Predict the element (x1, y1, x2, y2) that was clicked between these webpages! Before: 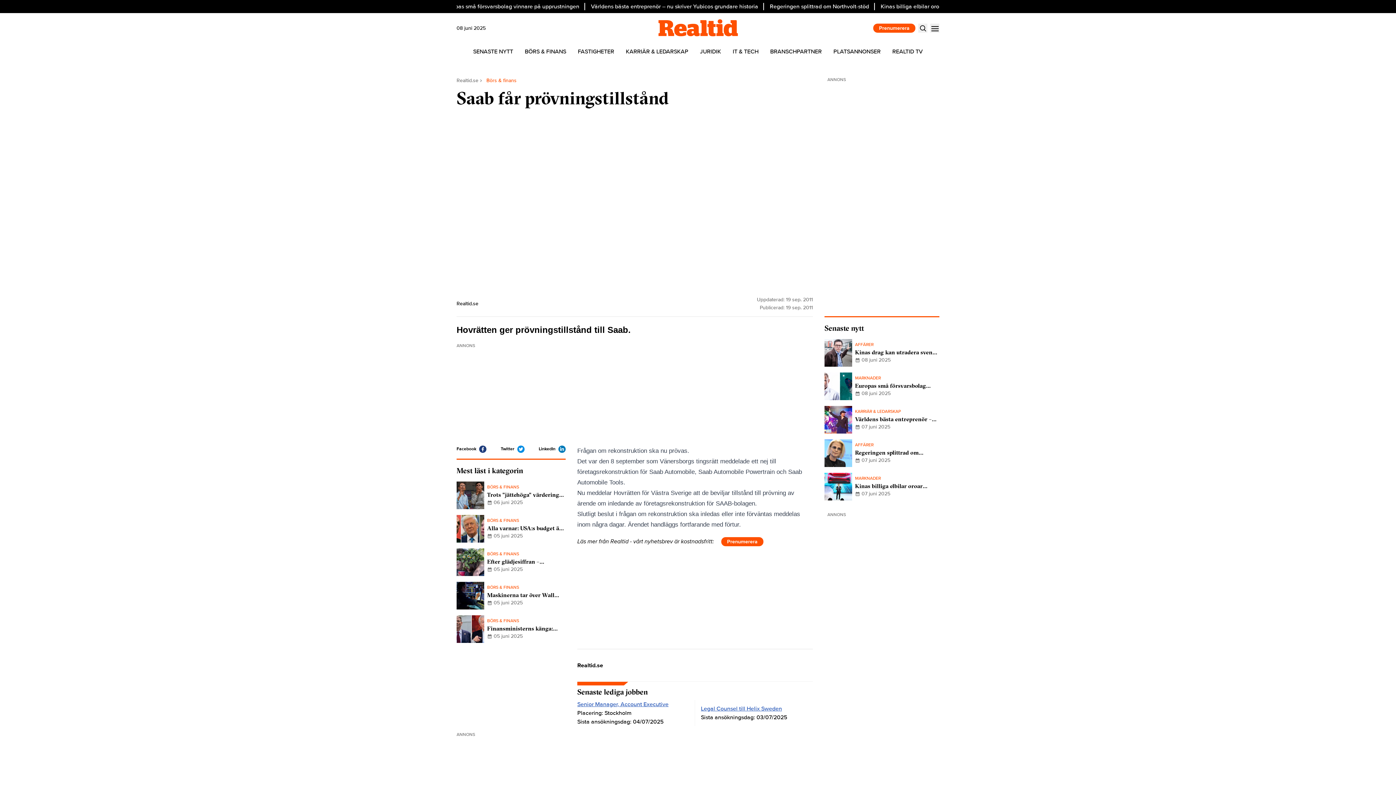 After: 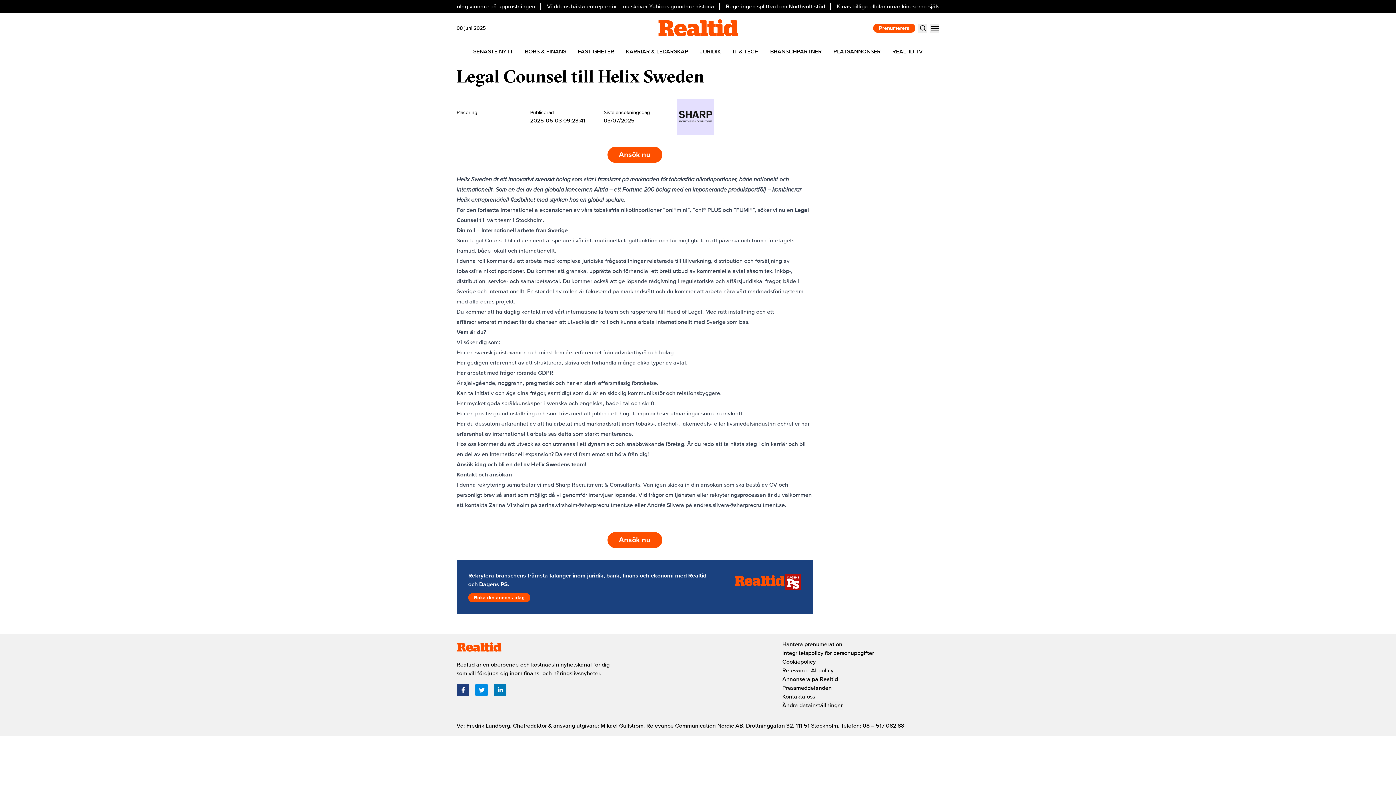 Action: label: Legal Counsel till Helix Sweden
Sista ansökningsdag: 03/07/2025 bbox: (701, 700, 813, 726)